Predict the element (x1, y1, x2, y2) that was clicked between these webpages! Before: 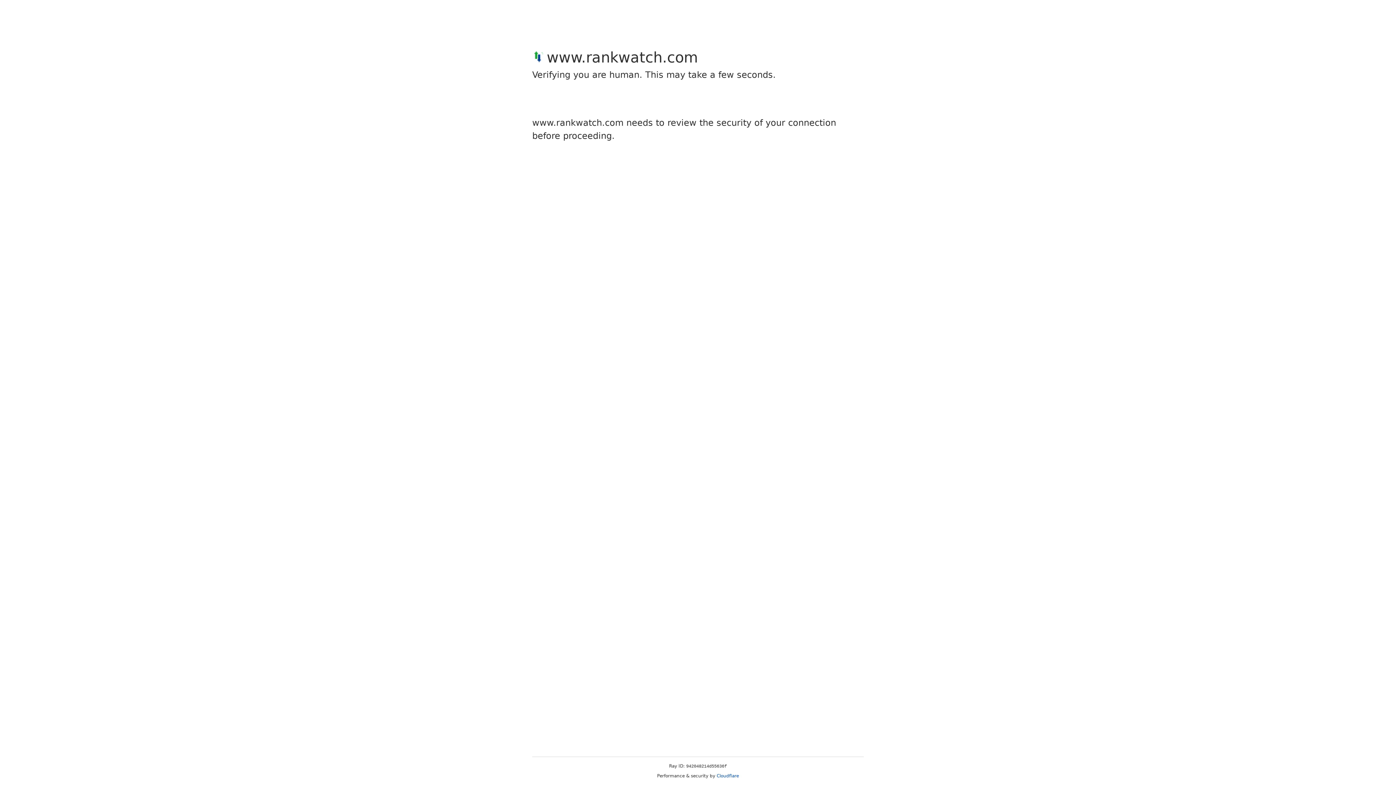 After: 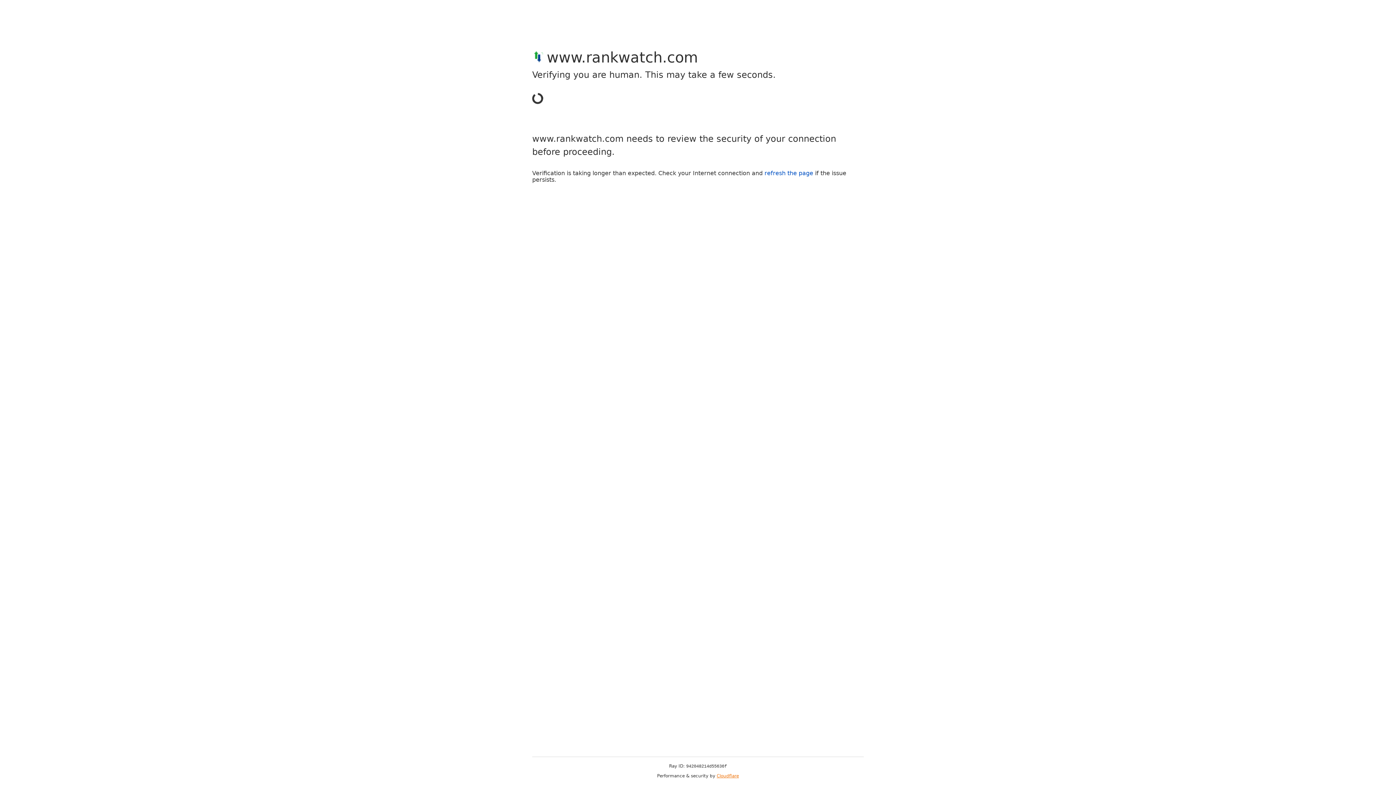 Action: label: Cloudflare bbox: (716, 773, 739, 778)